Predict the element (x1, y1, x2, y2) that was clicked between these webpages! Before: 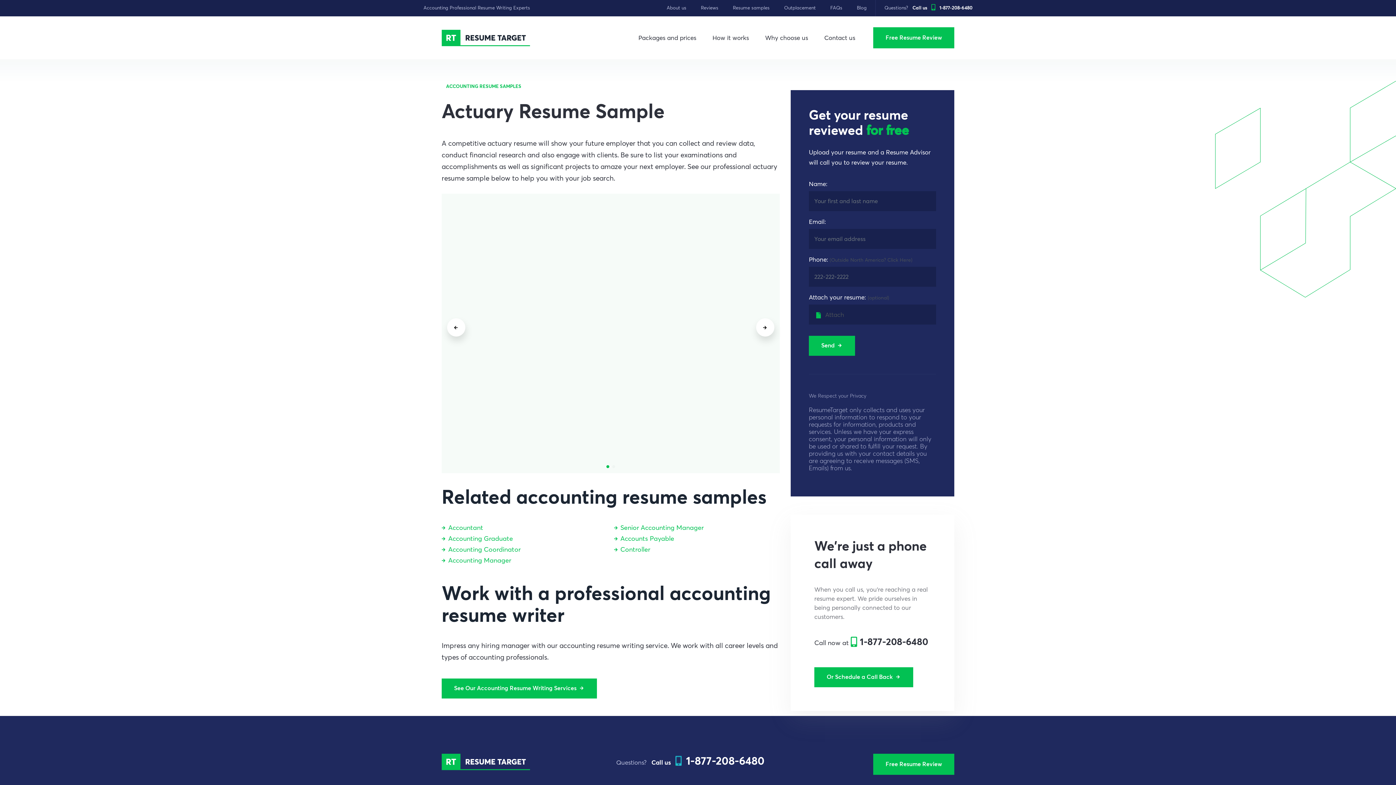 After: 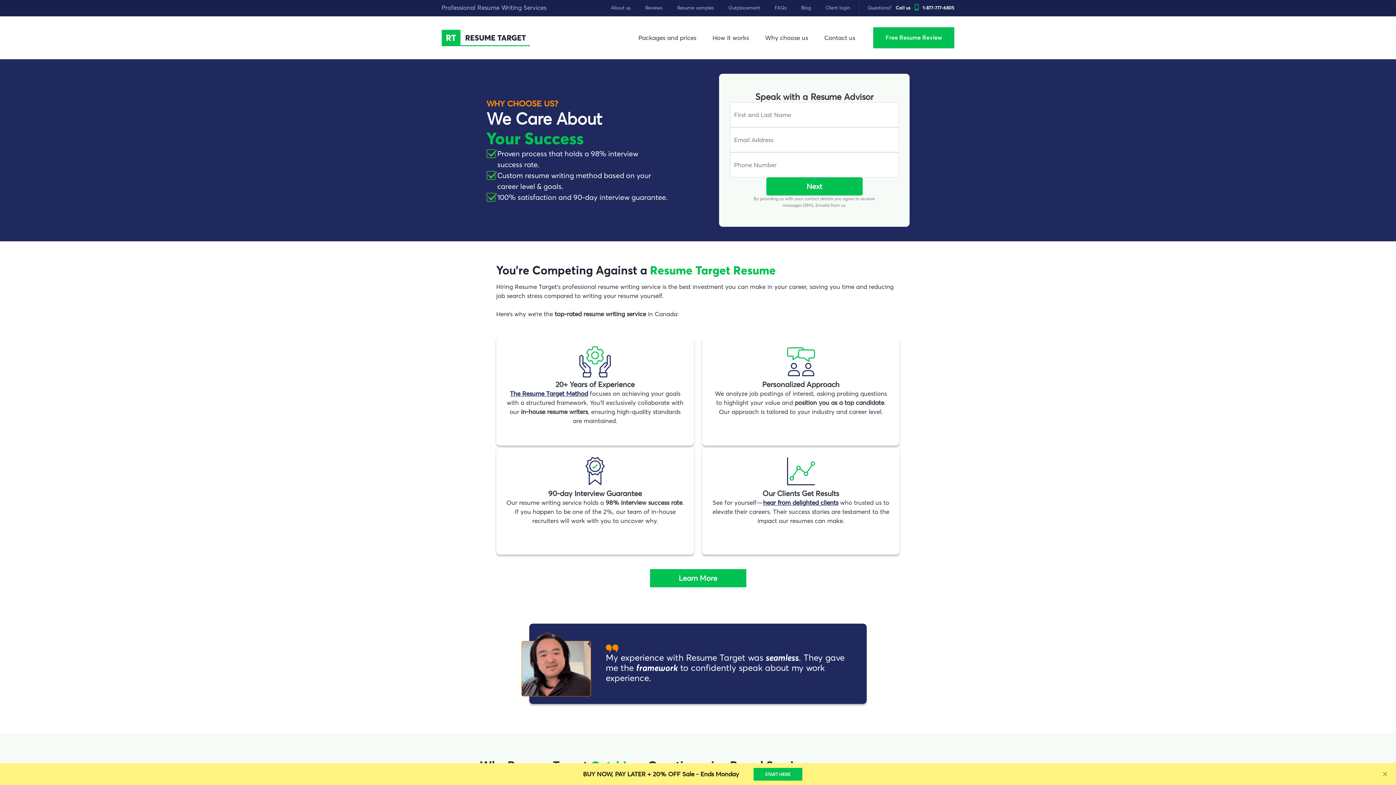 Action: bbox: (757, 27, 816, 59) label: Why choose us